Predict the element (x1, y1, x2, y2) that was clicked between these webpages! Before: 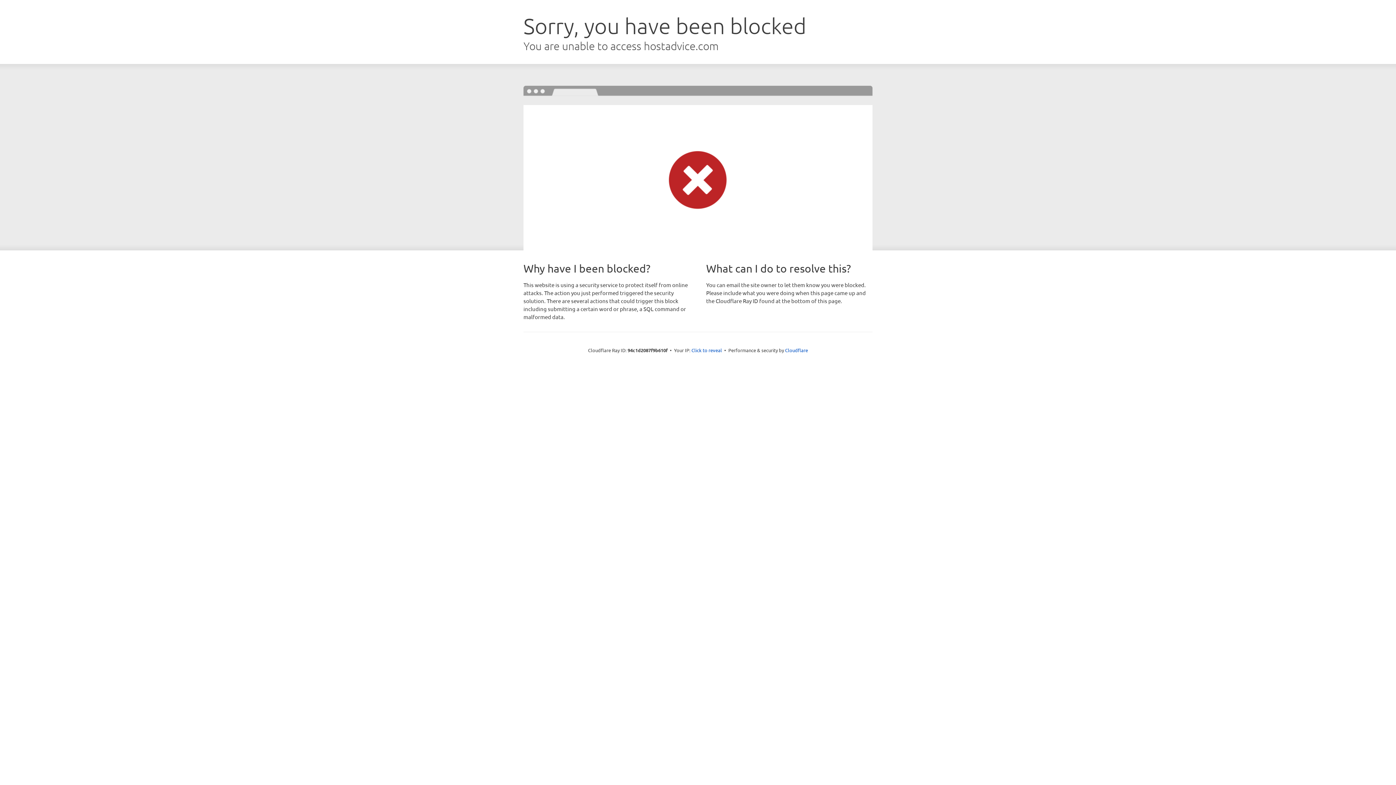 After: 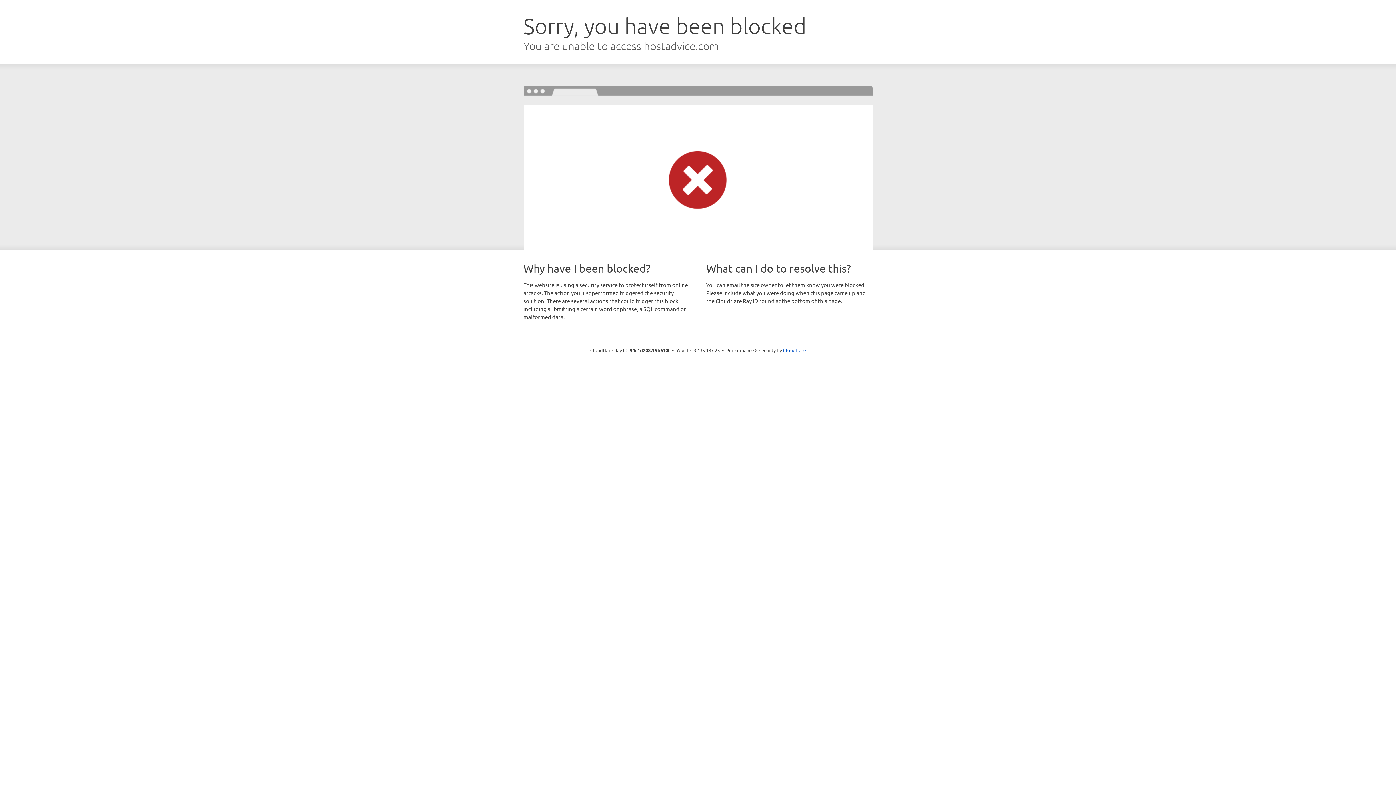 Action: label: Click to reveal bbox: (691, 346, 722, 353)